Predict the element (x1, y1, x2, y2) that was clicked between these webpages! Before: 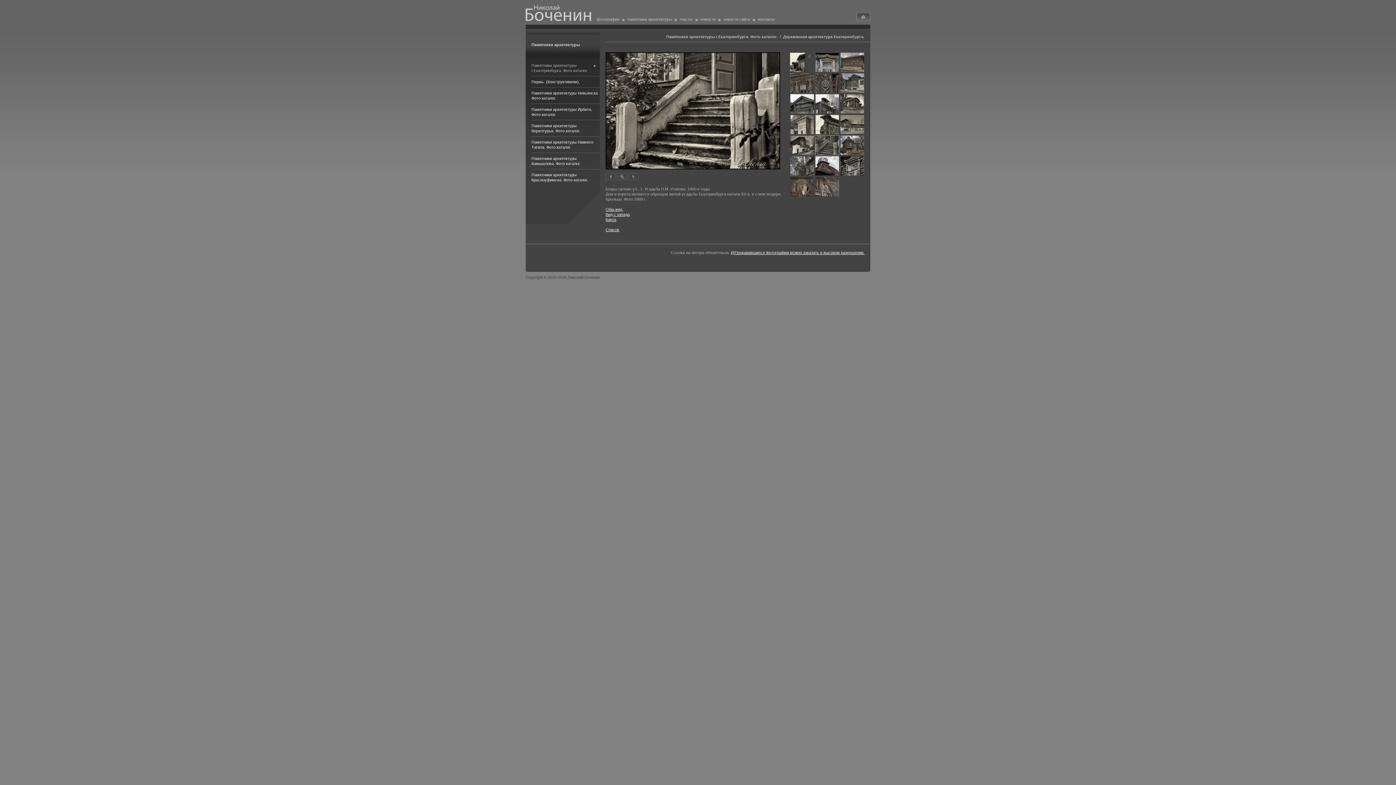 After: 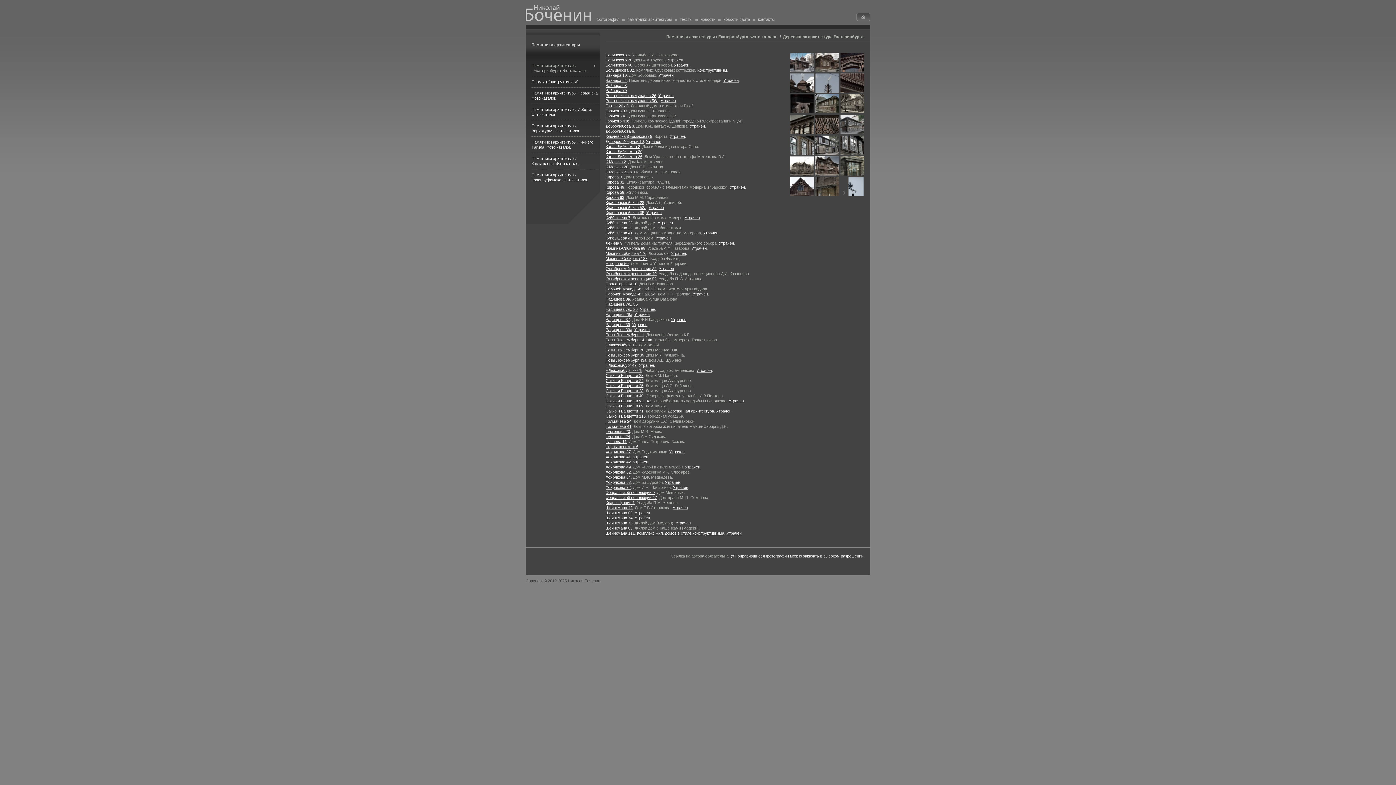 Action: label: Деревянная архитектура Екатеринбурга. bbox: (783, 34, 864, 38)